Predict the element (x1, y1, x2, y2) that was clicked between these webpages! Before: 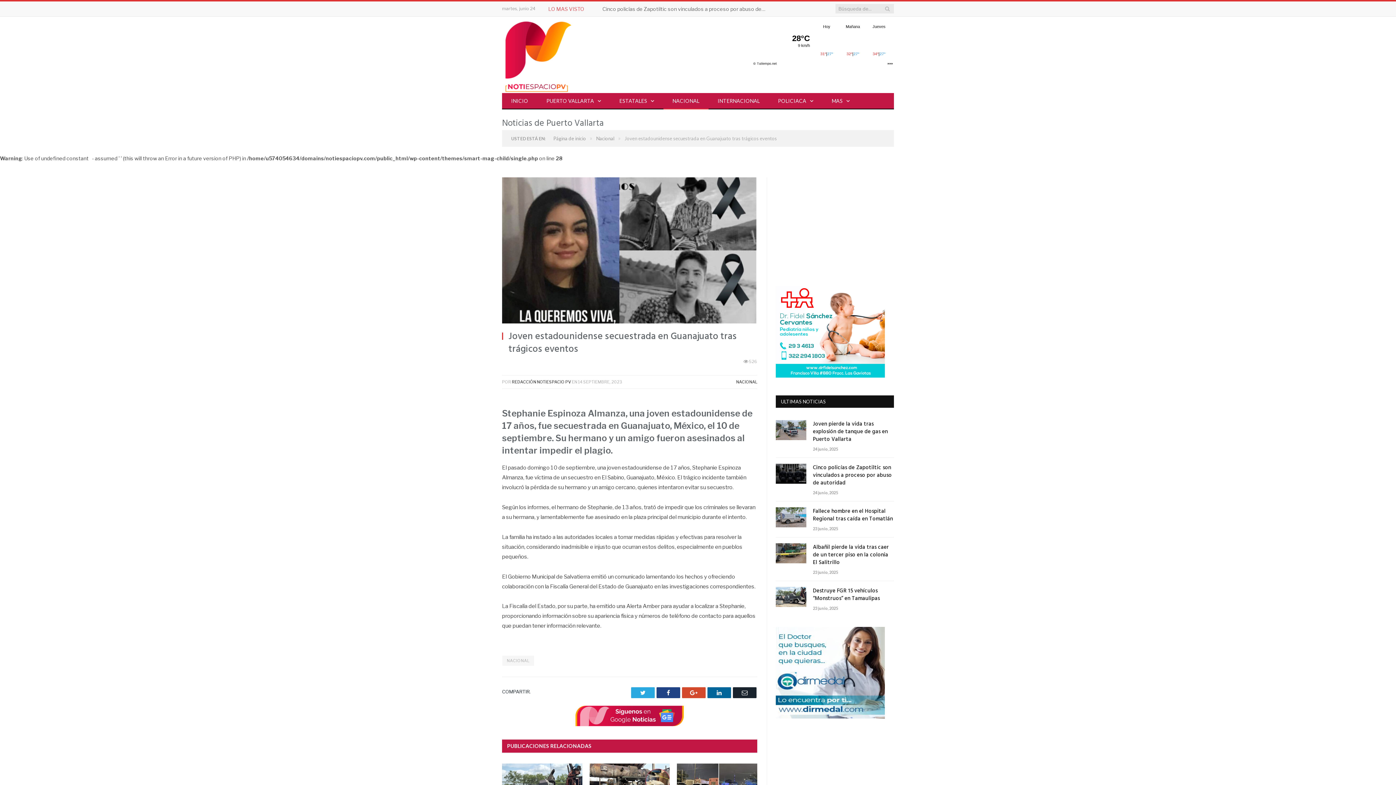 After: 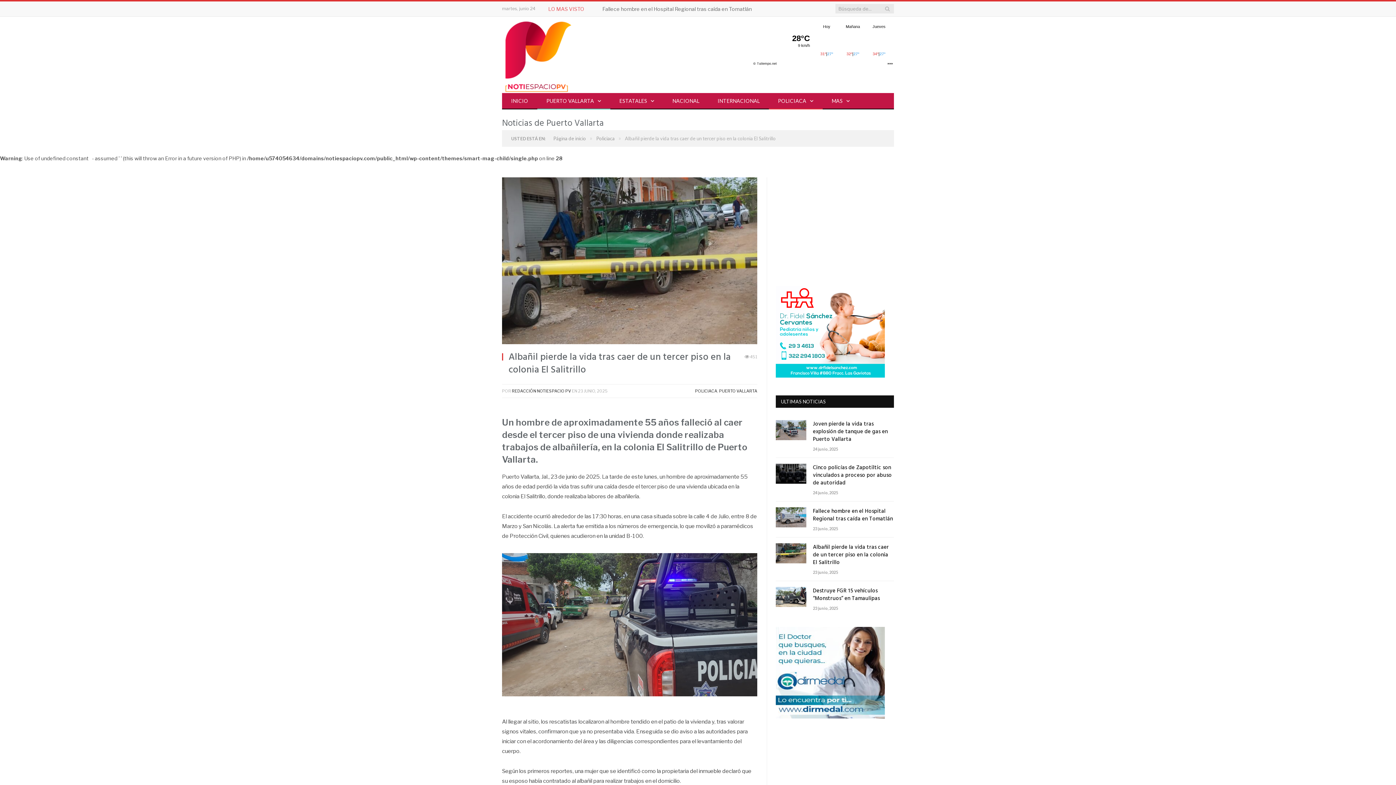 Action: bbox: (813, 544, 894, 566) label: Albañil pierde la vida tras caer de un tercer piso en la colonia El Salitrillo